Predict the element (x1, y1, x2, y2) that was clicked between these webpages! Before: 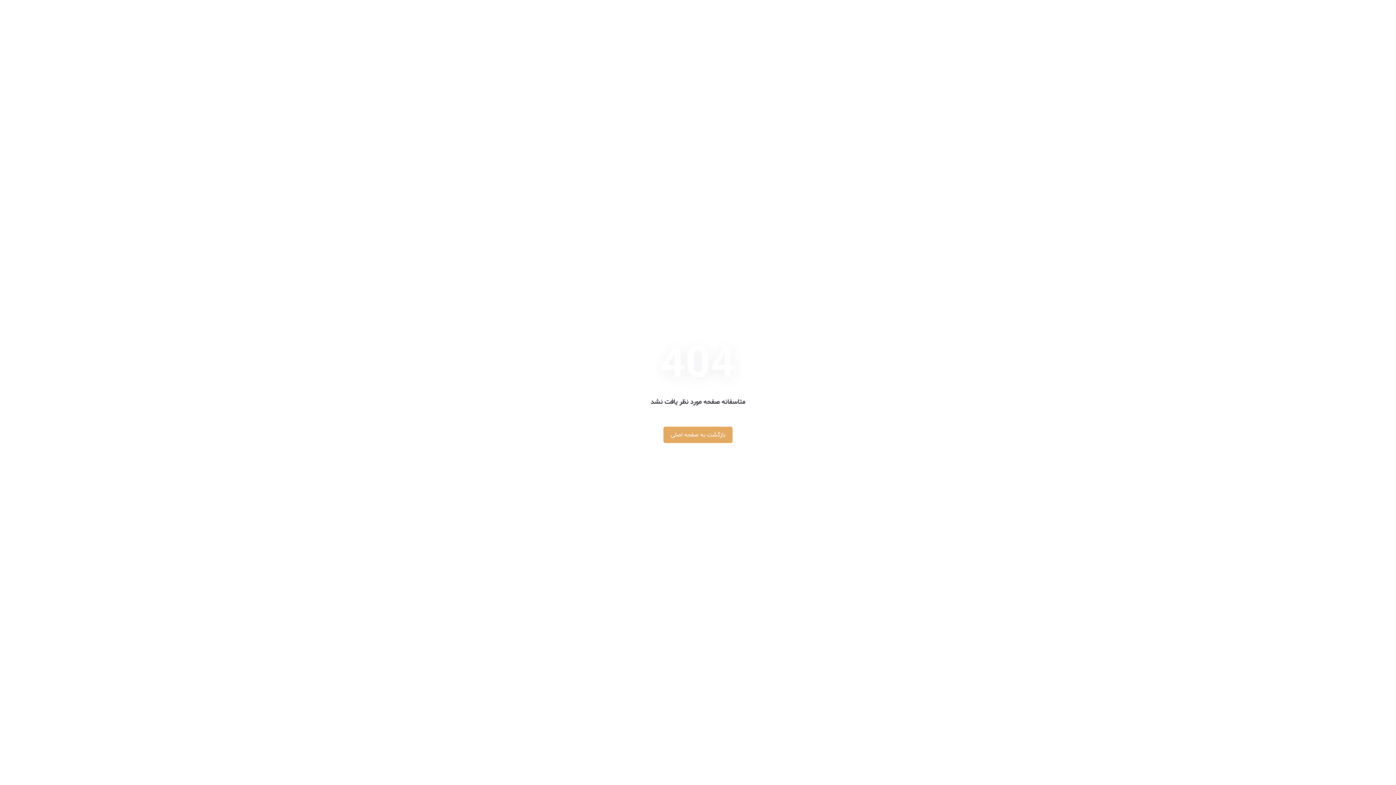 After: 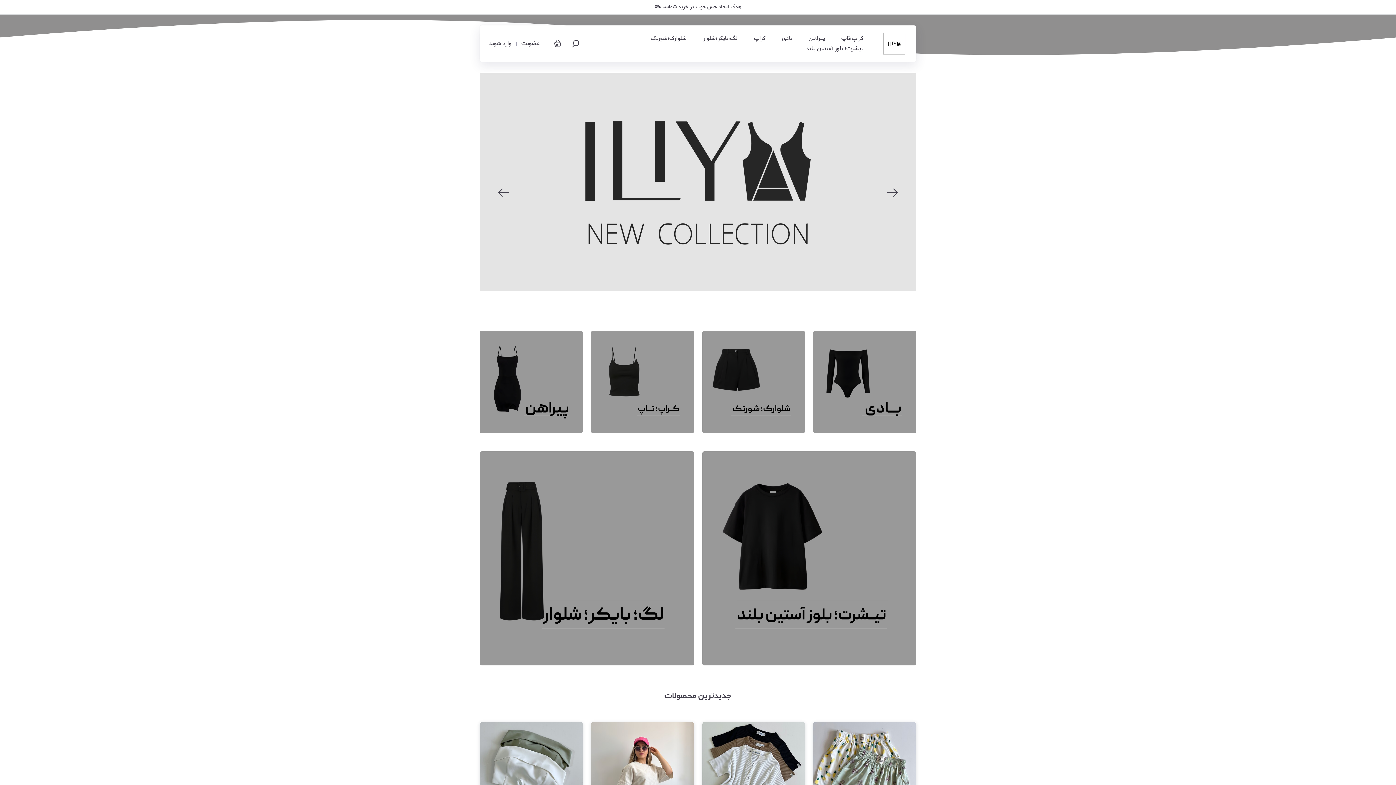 Action: bbox: (663, 426, 732, 443) label: بازگشت به صفحه اصلی